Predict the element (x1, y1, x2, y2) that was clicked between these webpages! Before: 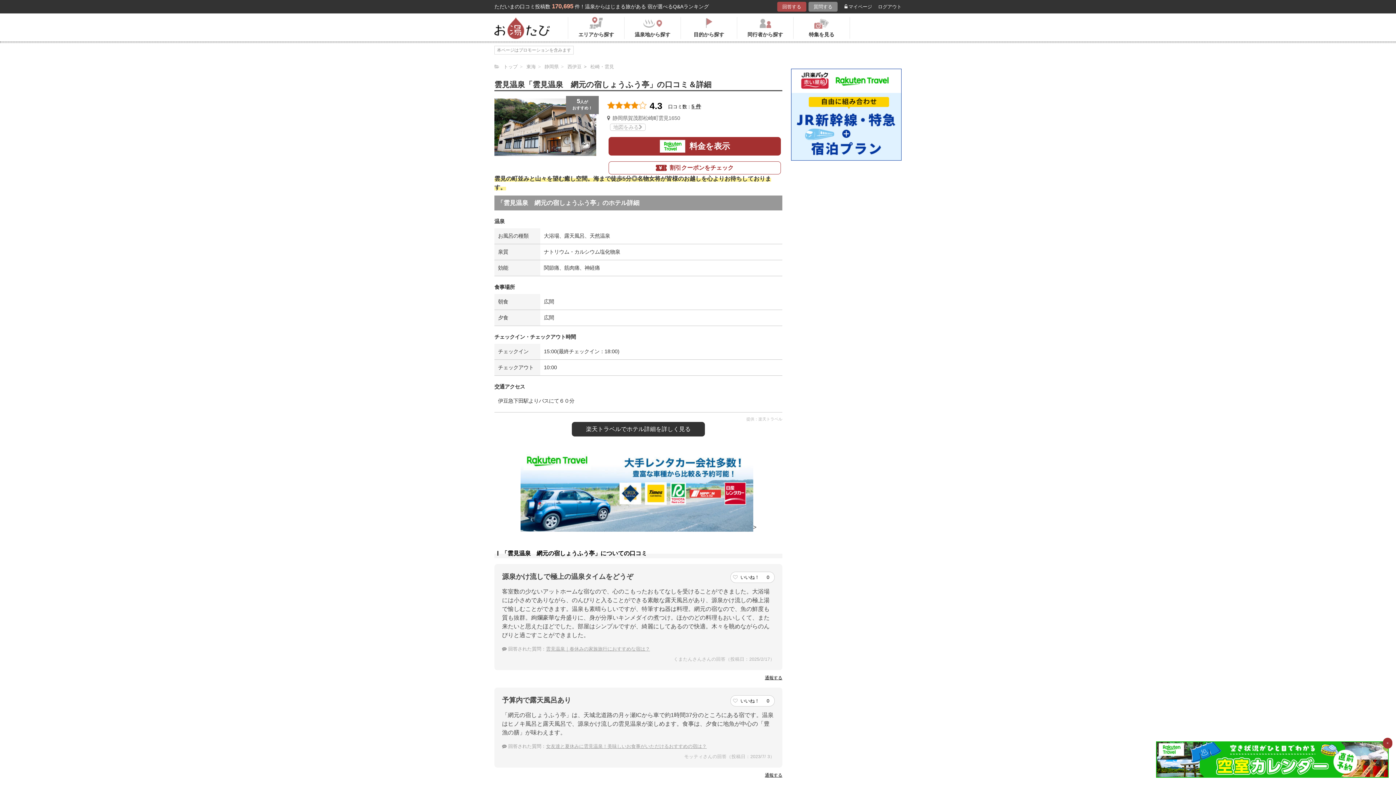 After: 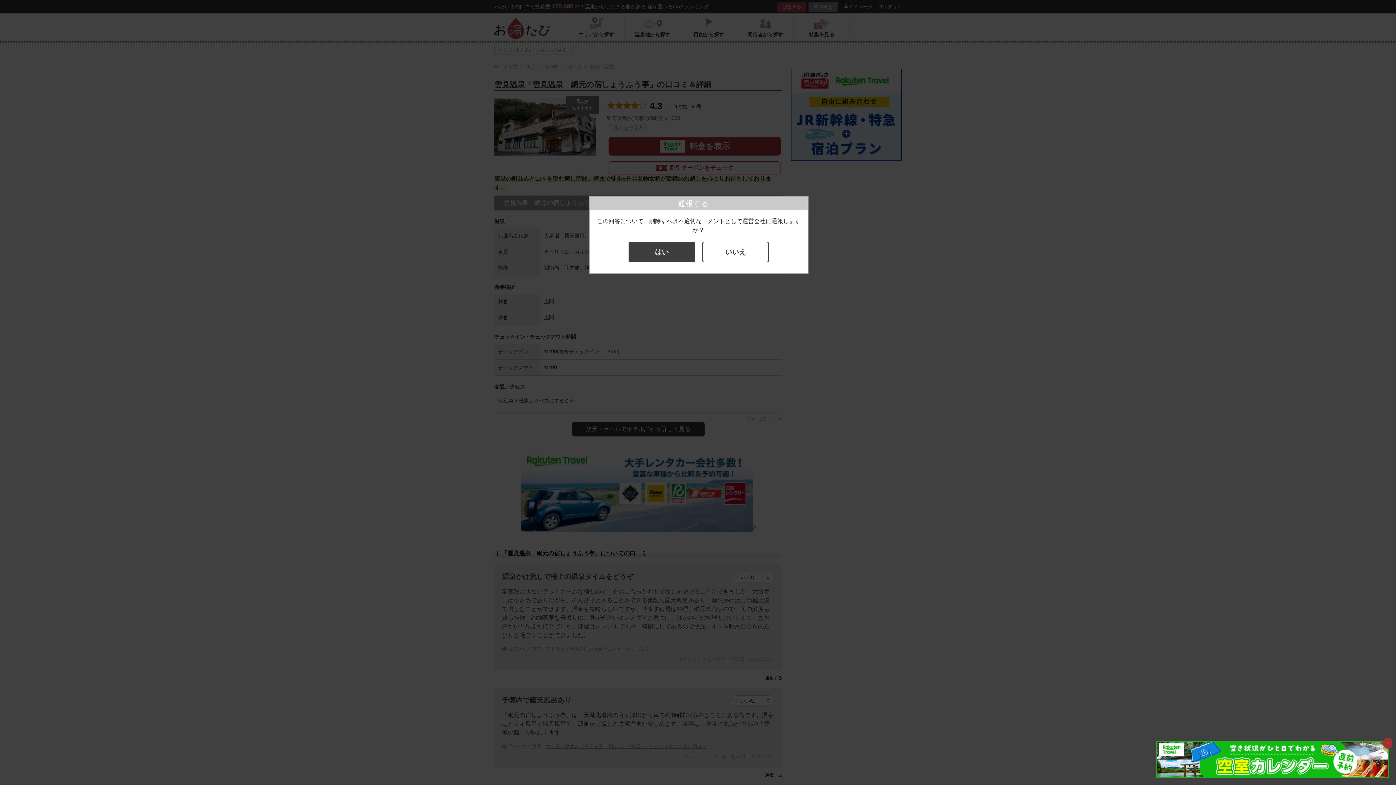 Action: bbox: (765, 675, 782, 680) label: 通報する